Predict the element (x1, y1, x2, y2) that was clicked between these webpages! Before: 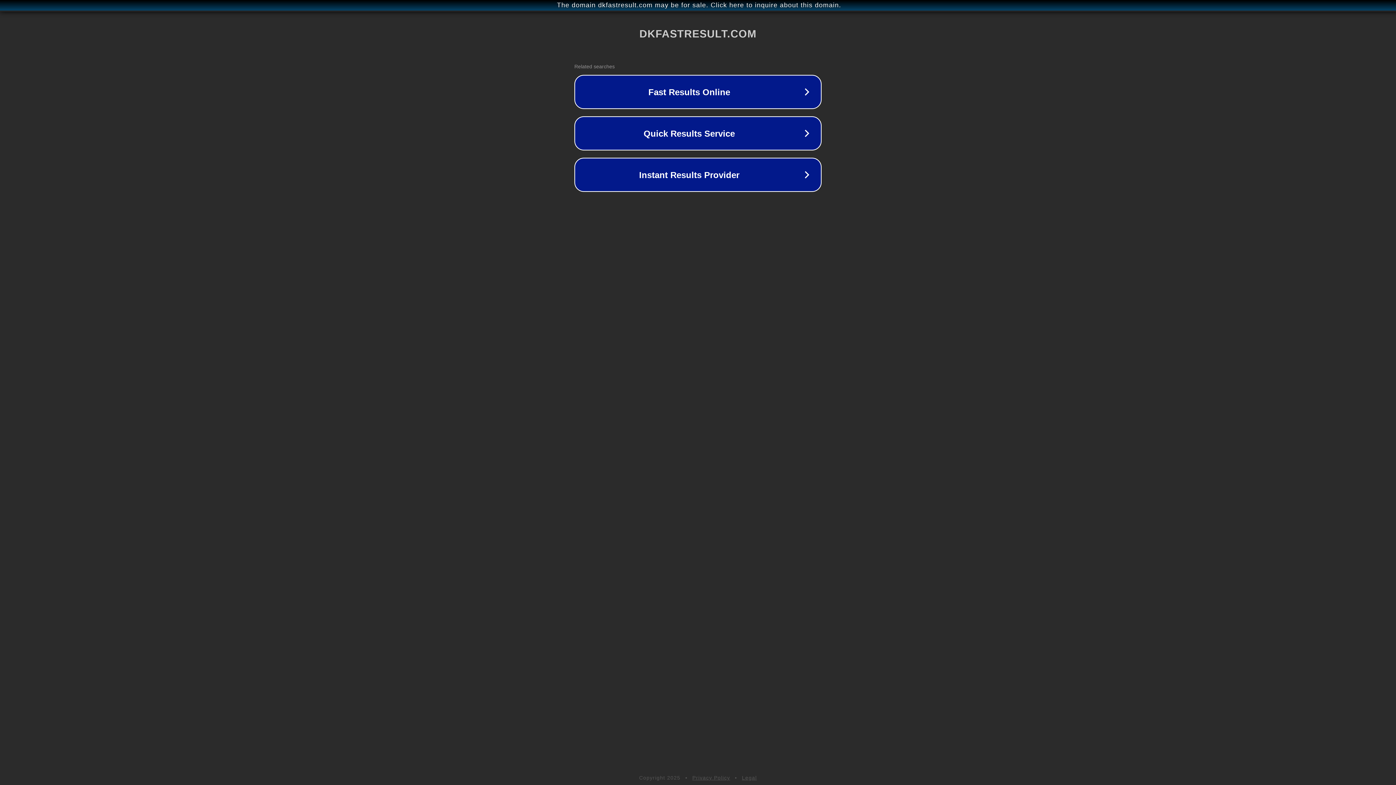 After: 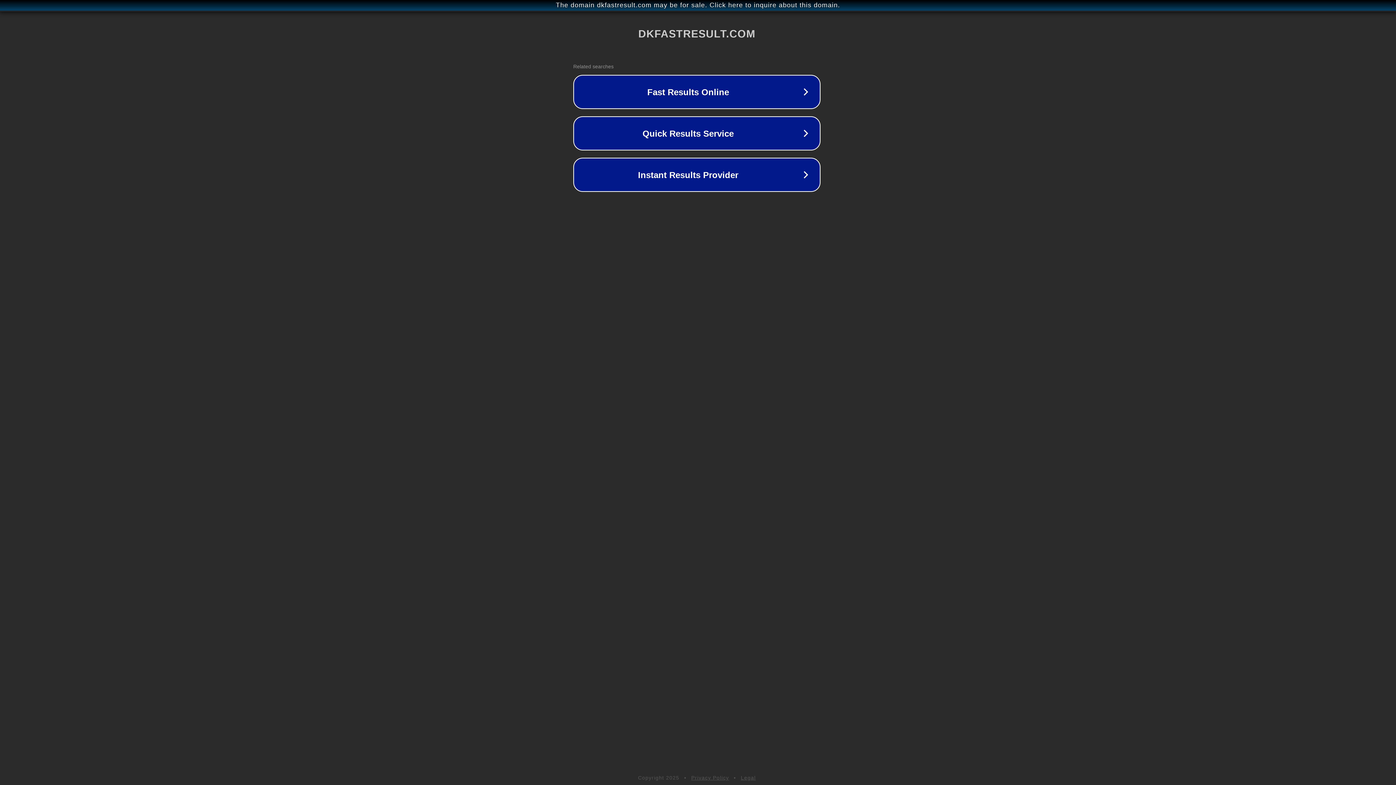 Action: label: The domain dkfastresult.com may be for sale. Click here to inquire about this domain. bbox: (1, 1, 1397, 9)